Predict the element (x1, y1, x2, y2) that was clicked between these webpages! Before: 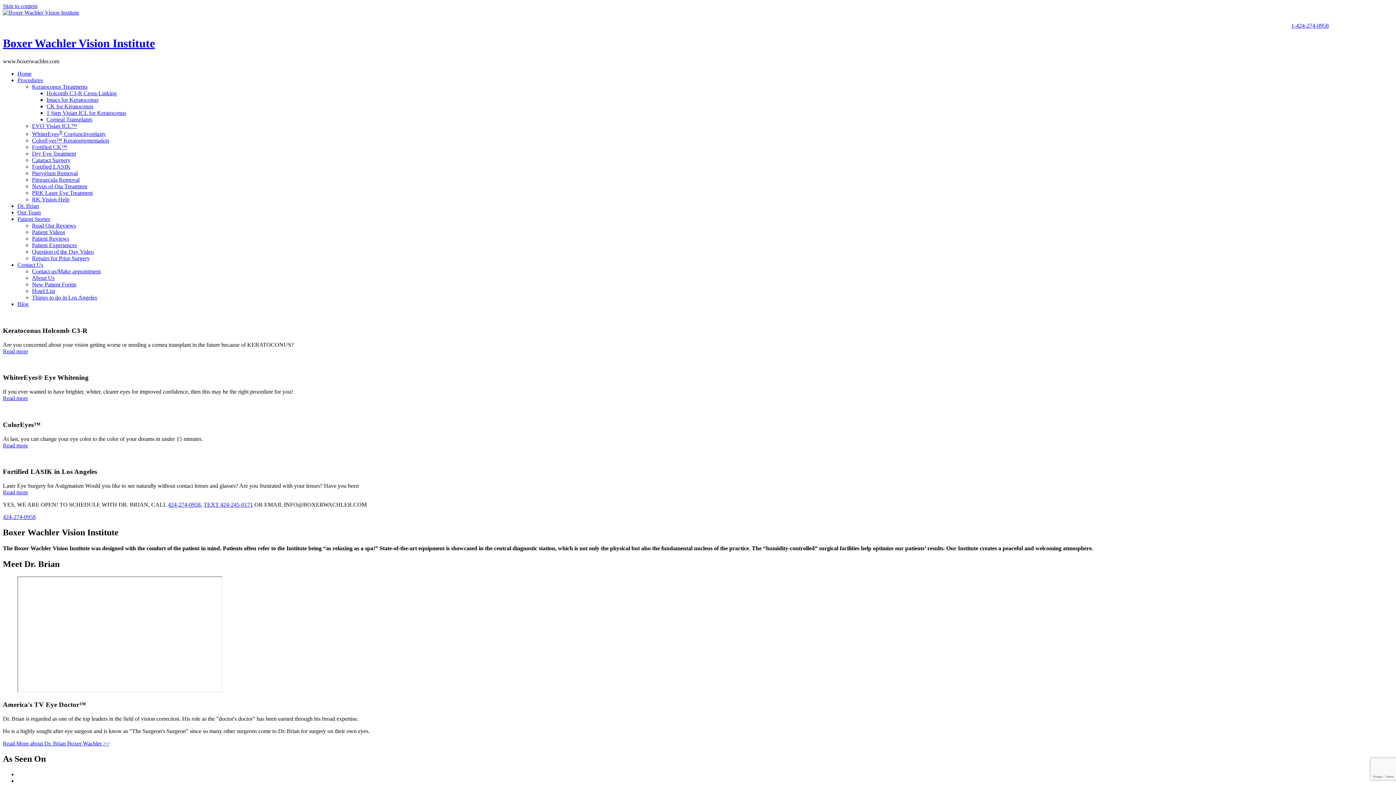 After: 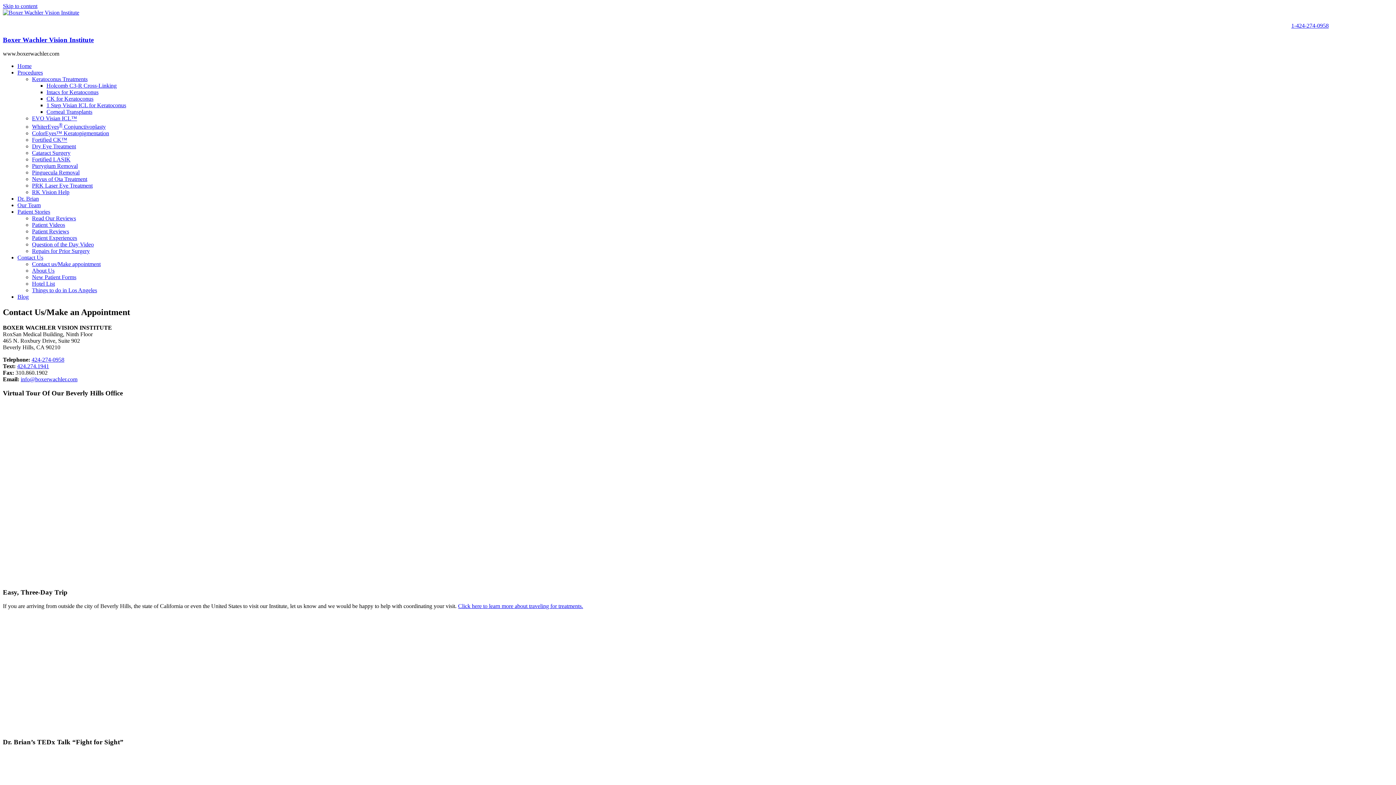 Action: bbox: (32, 268, 100, 274) label: Contact us/Make appointment